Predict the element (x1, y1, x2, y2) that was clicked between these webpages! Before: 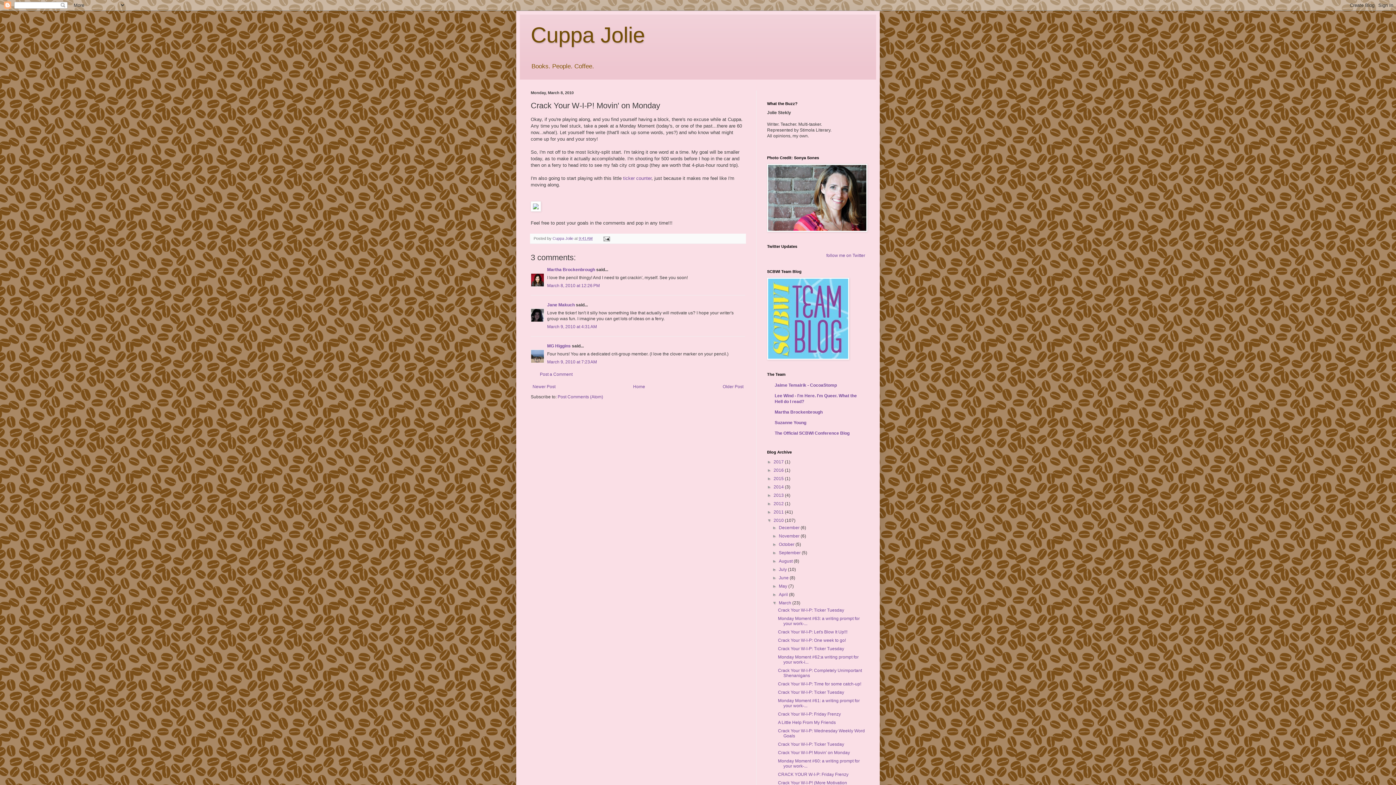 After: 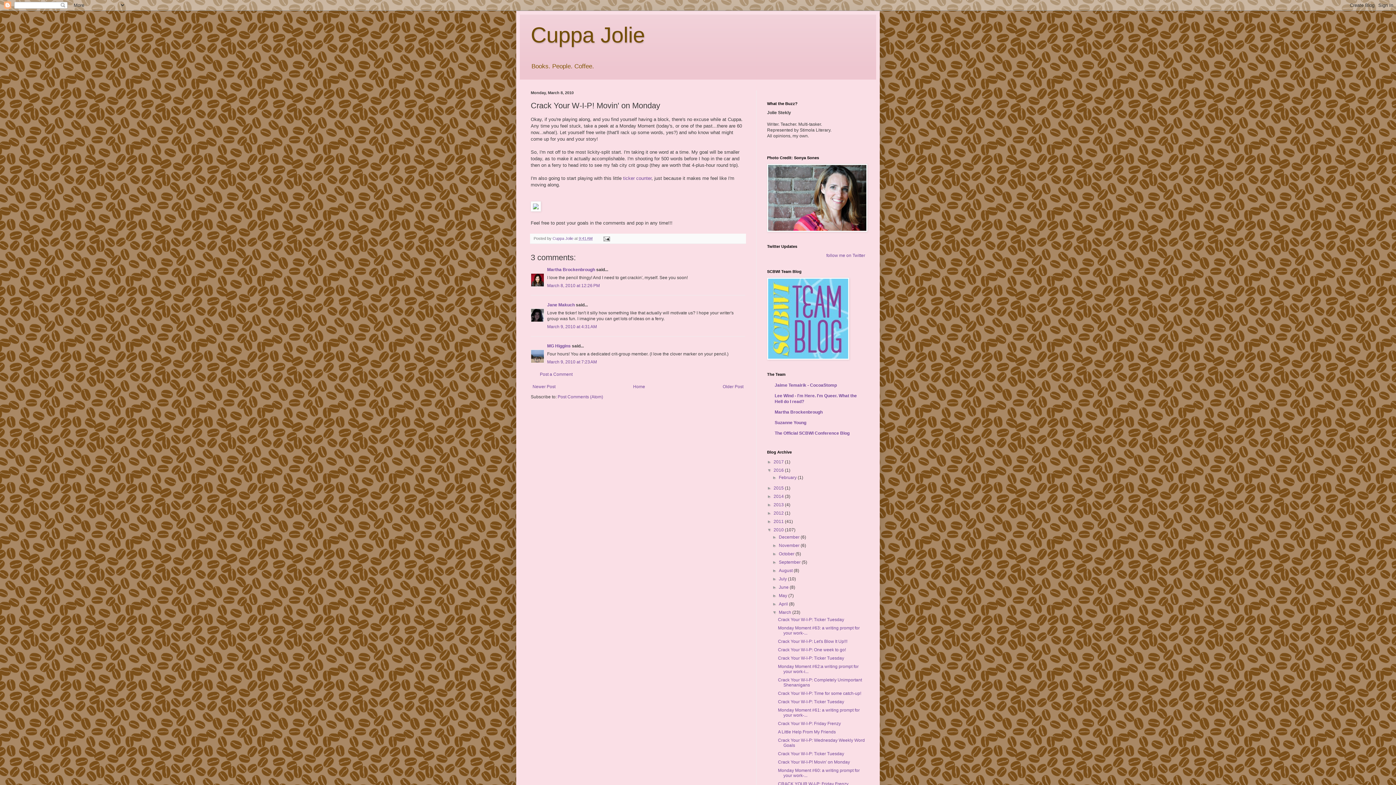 Action: label: ►   bbox: (767, 468, 773, 473)